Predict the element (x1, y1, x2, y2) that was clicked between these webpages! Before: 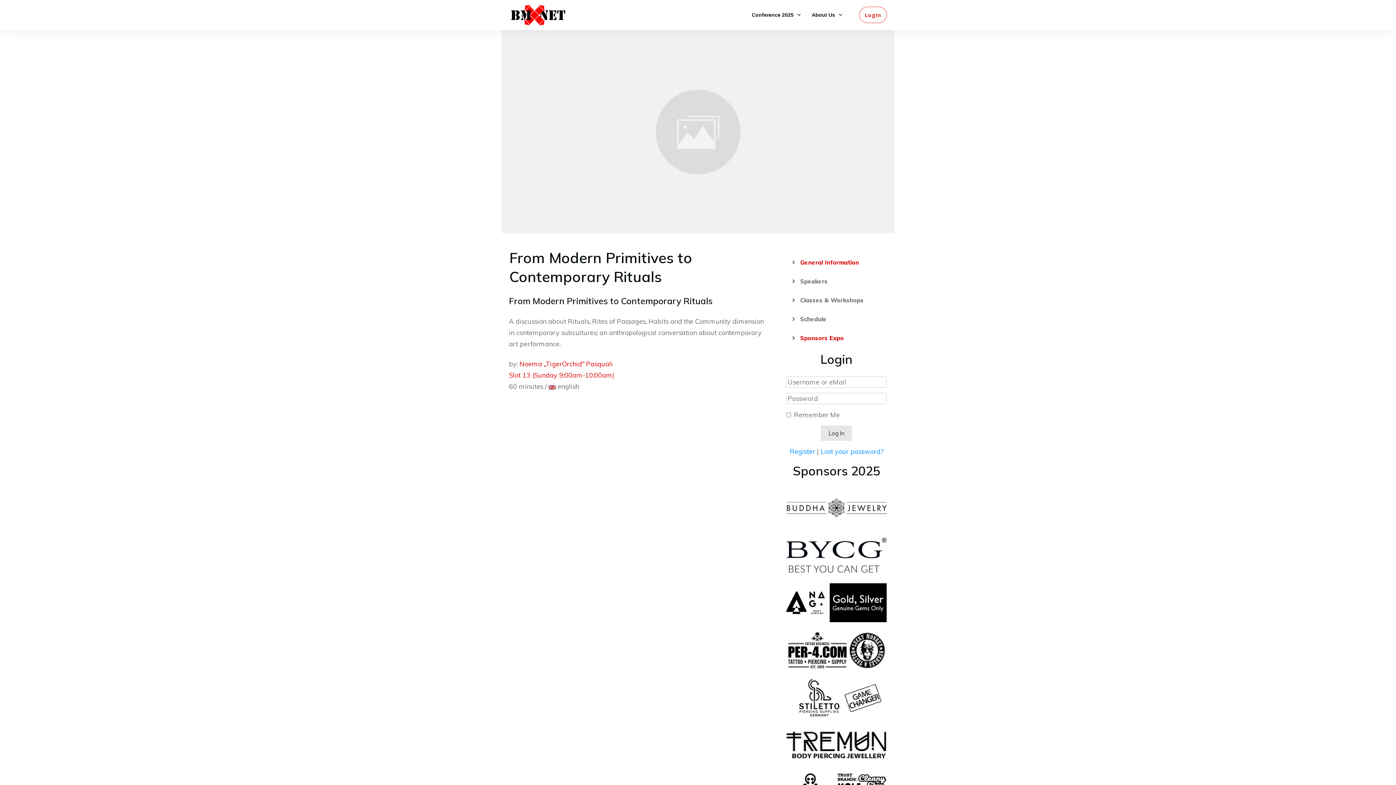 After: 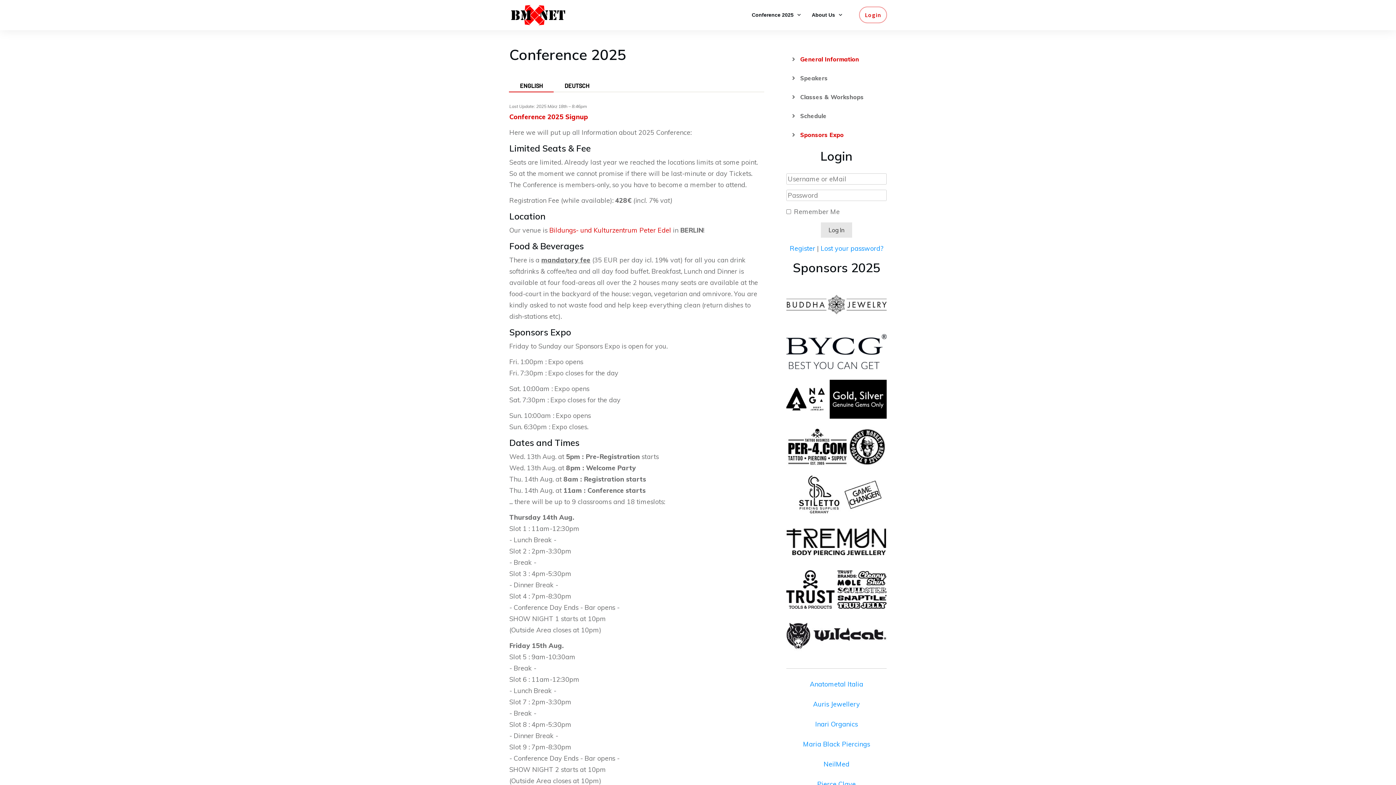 Action: bbox: (800, 259, 859, 266) label: General Information